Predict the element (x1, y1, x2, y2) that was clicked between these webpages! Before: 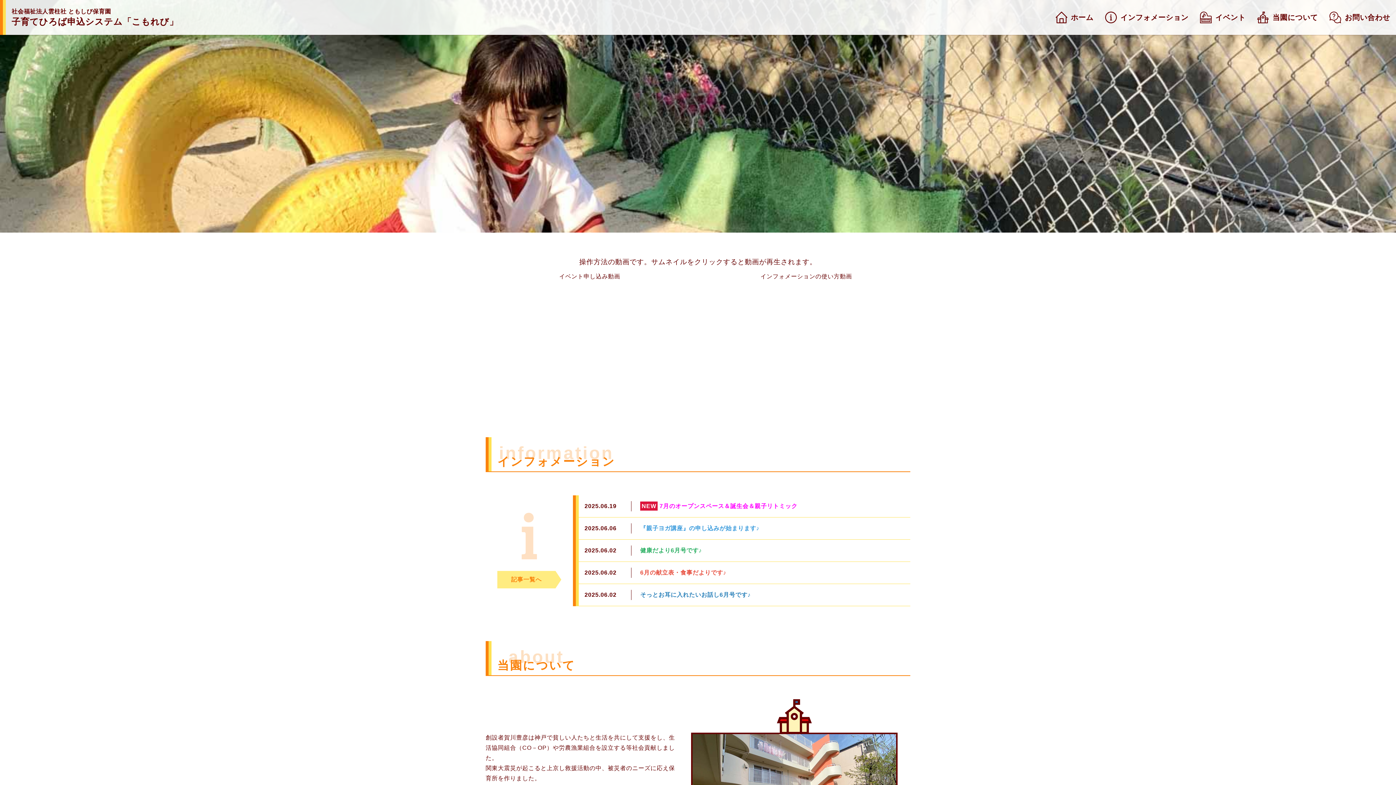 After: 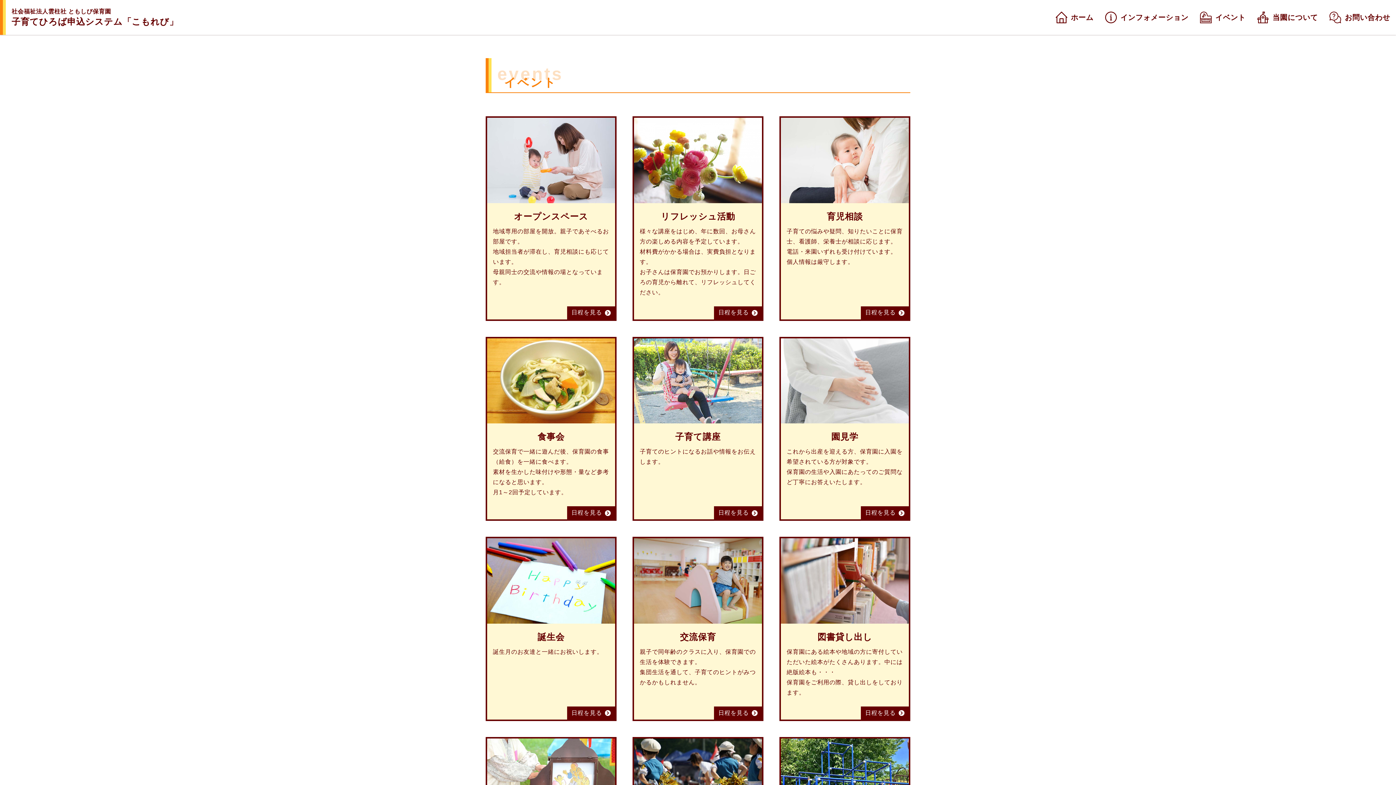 Action: bbox: (1200, 11, 1245, 23) label: イベント